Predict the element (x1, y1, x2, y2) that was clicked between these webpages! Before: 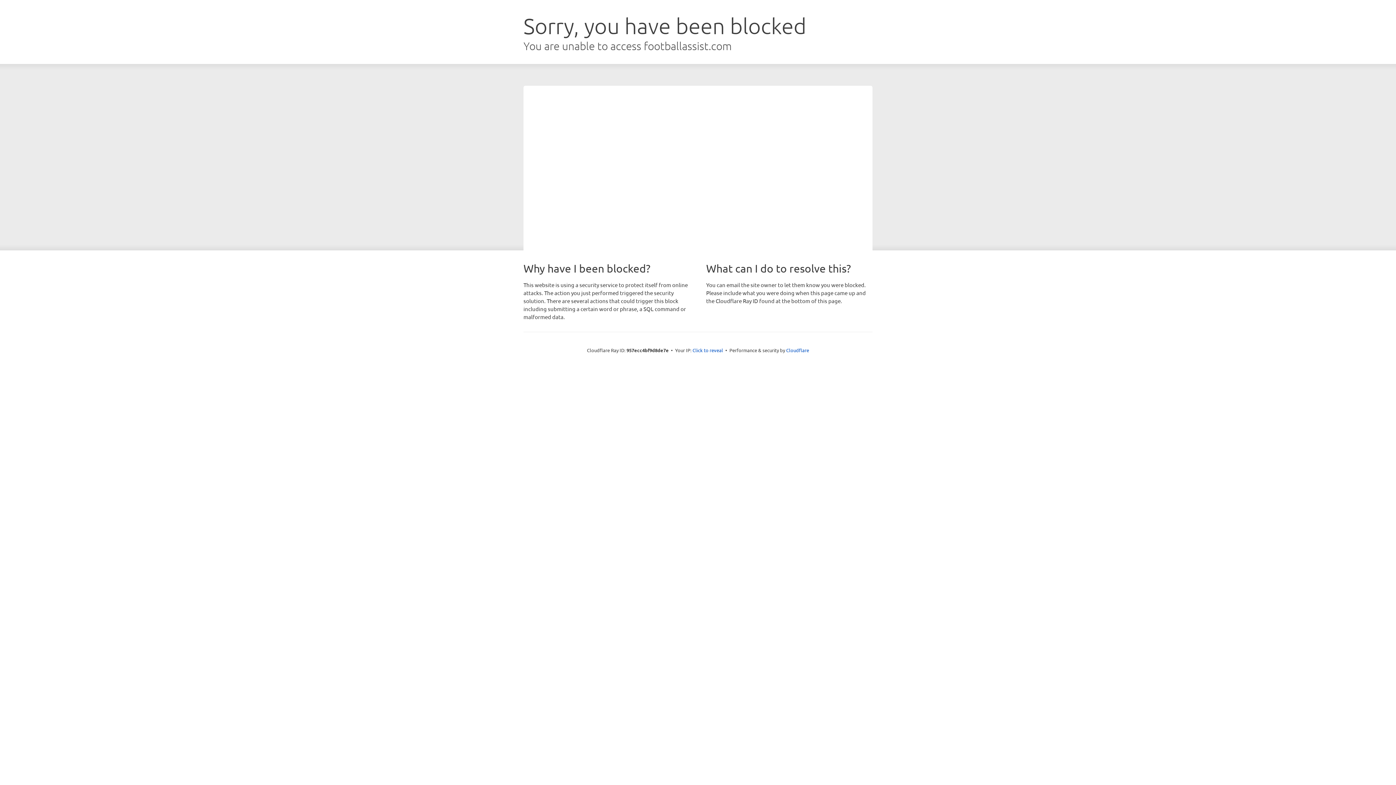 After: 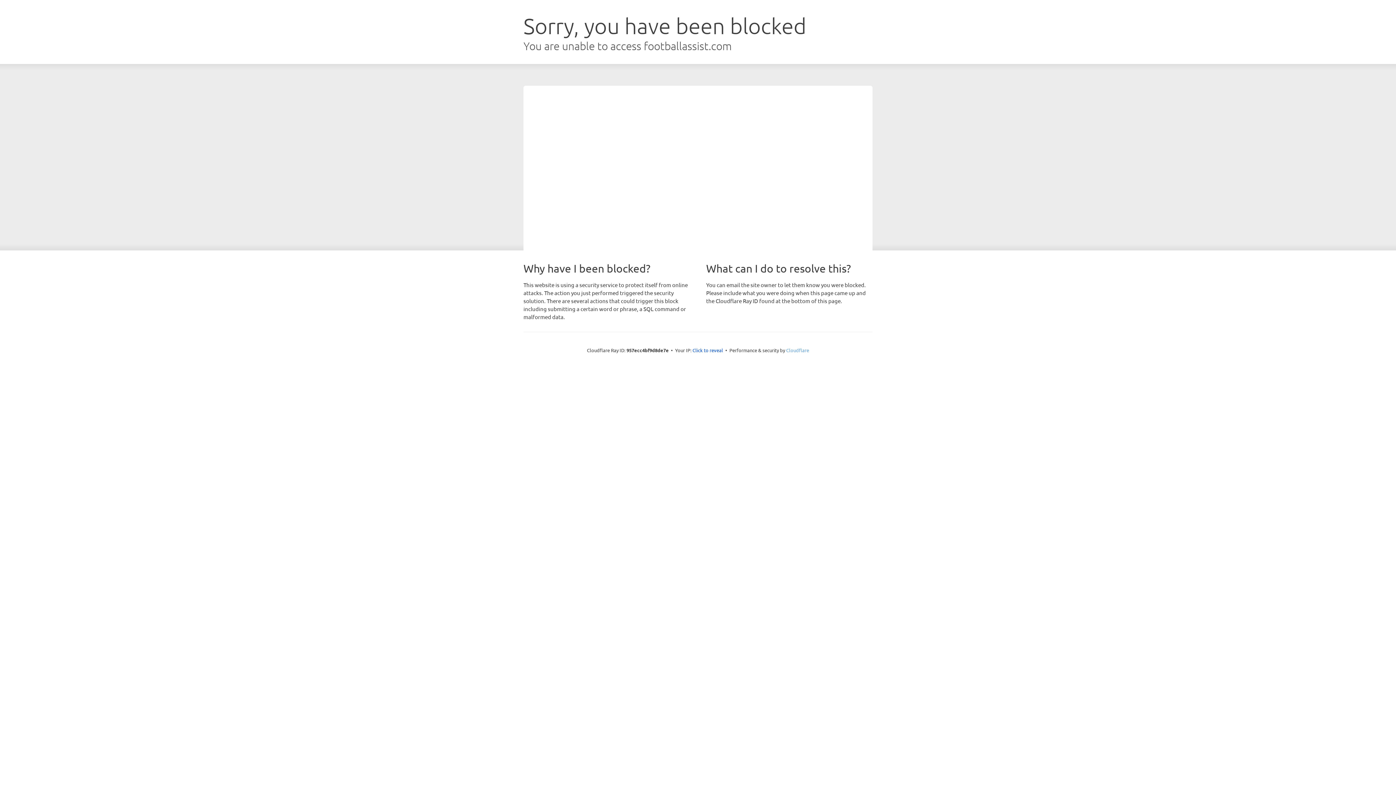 Action: label: Cloudflare bbox: (786, 347, 809, 353)